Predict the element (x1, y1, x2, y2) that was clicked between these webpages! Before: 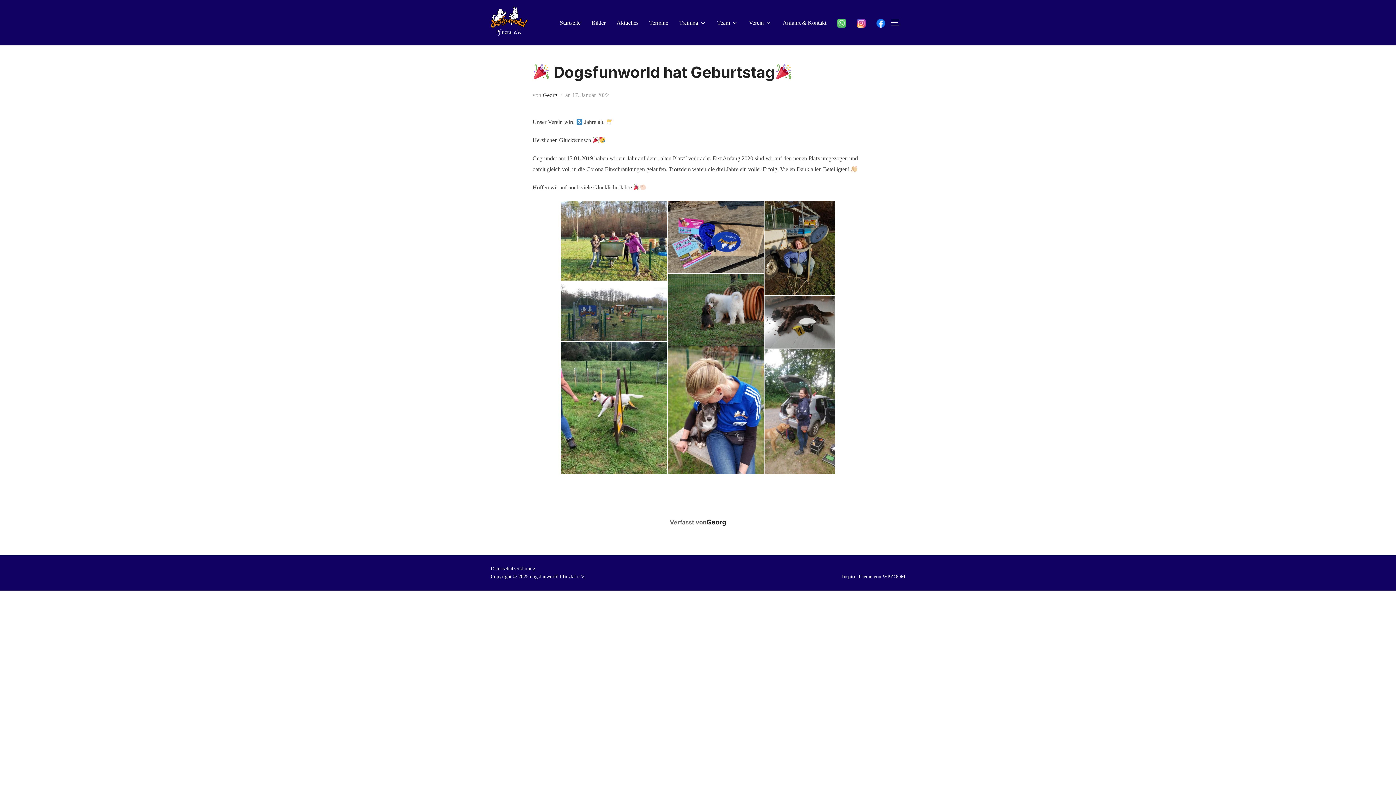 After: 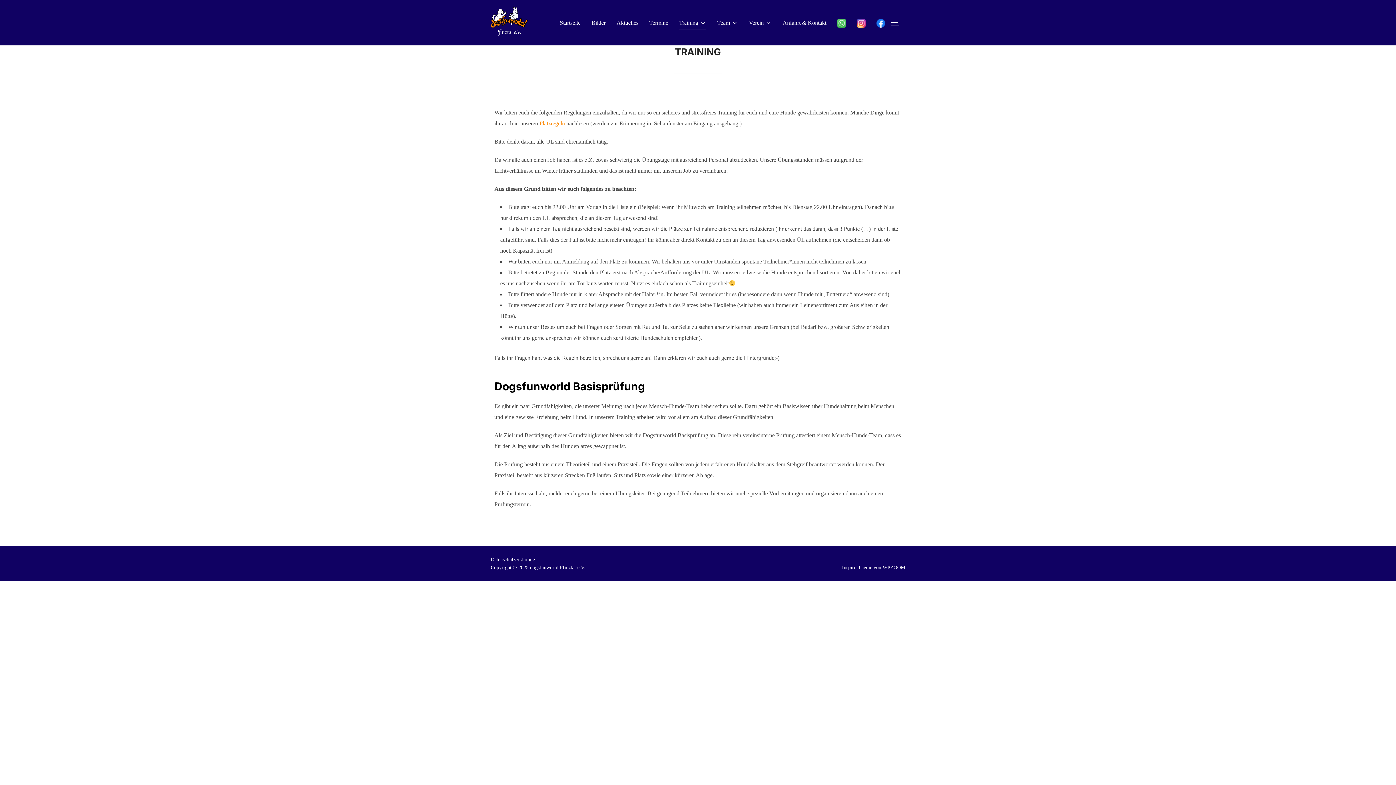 Action: bbox: (679, 15, 706, 29) label: Training